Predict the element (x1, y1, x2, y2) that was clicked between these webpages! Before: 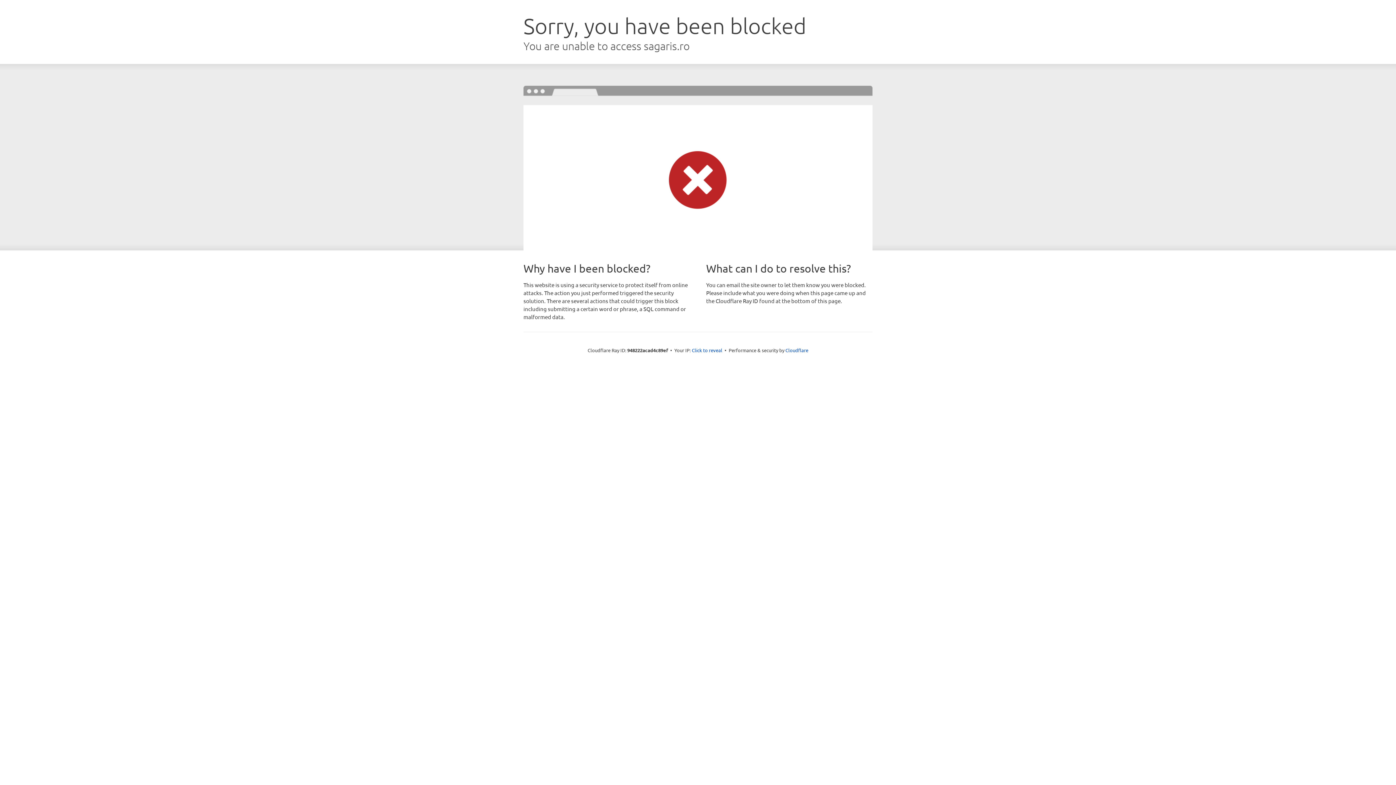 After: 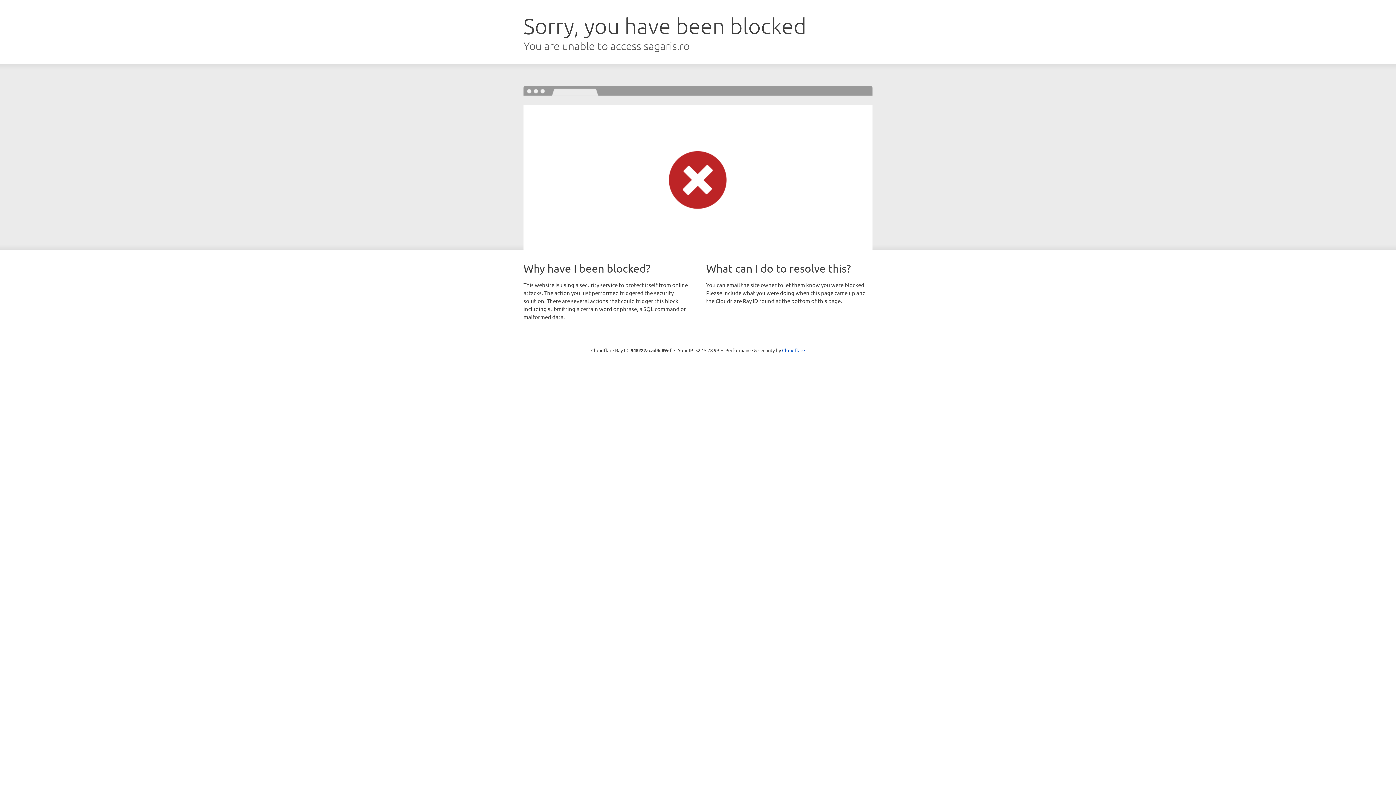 Action: label: Click to reveal bbox: (692, 346, 722, 353)